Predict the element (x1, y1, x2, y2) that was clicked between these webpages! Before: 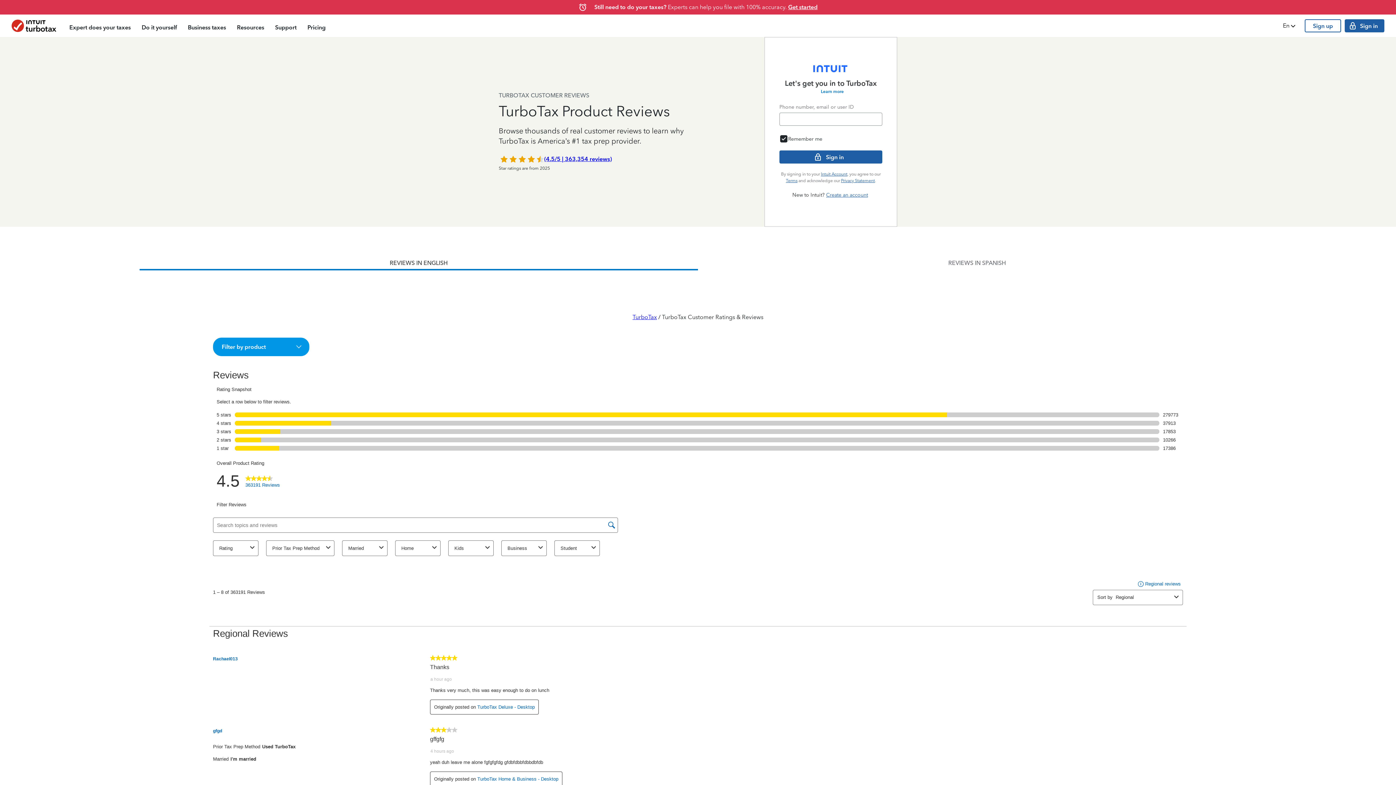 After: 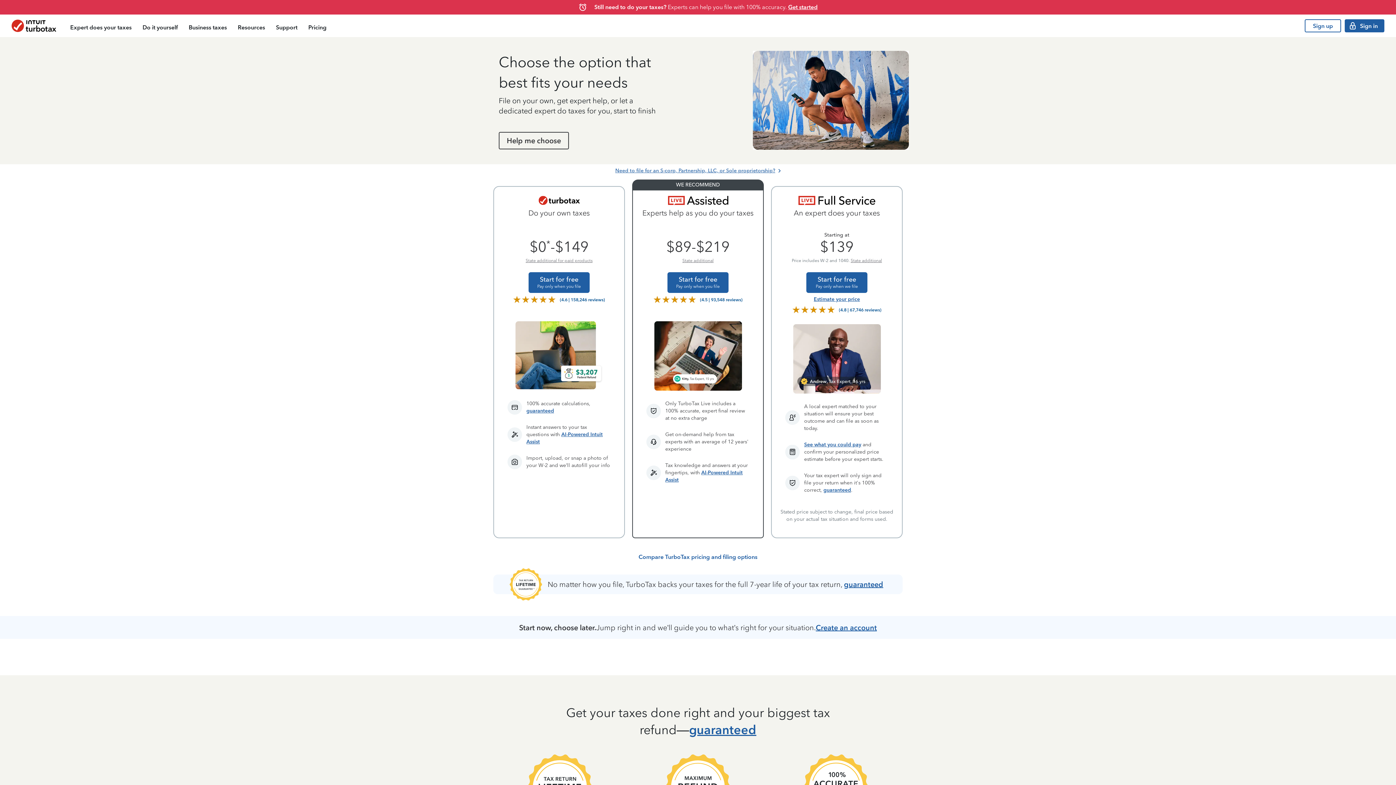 Action: bbox: (302, 16, 331, 37) label: Pricing